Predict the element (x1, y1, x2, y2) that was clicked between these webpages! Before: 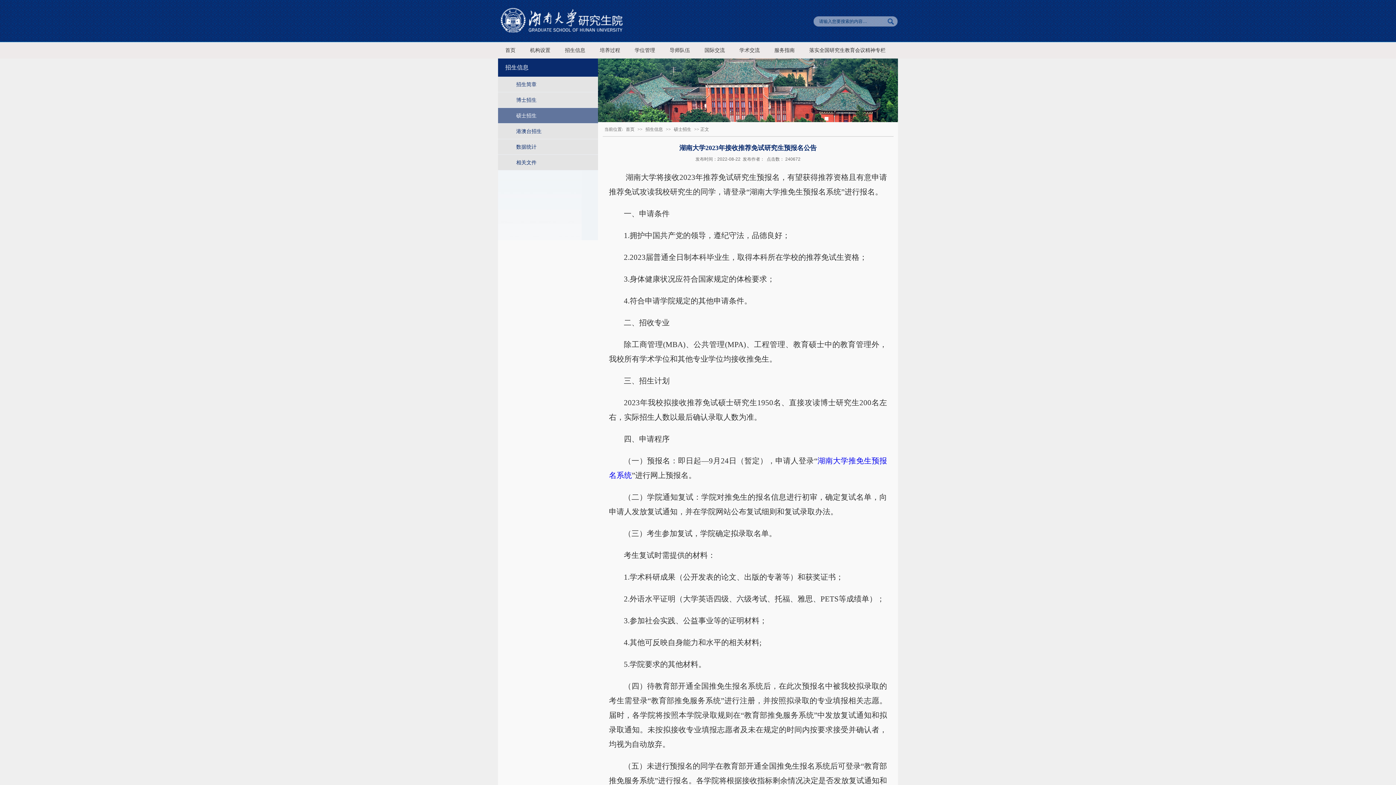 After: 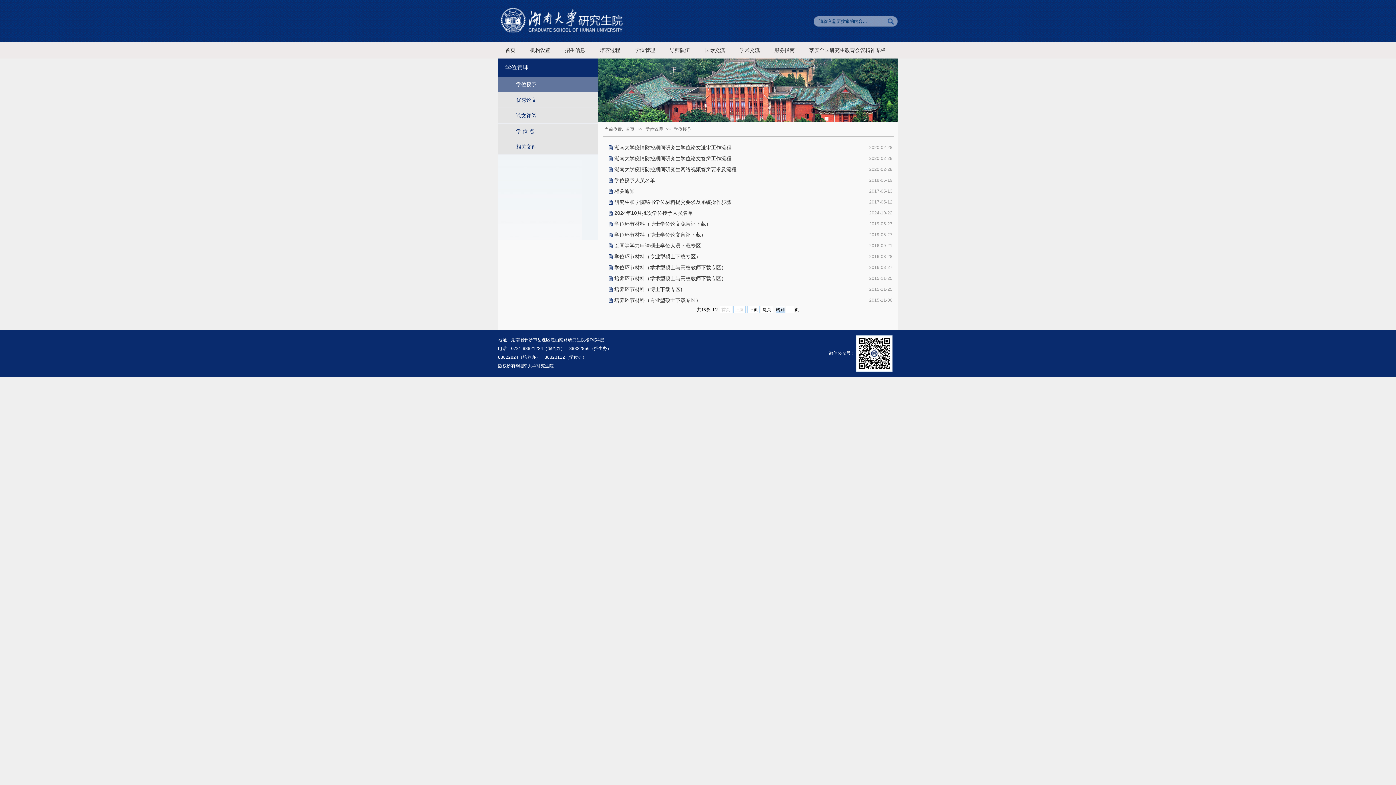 Action: bbox: (634, 42, 655, 58) label: 学位管理